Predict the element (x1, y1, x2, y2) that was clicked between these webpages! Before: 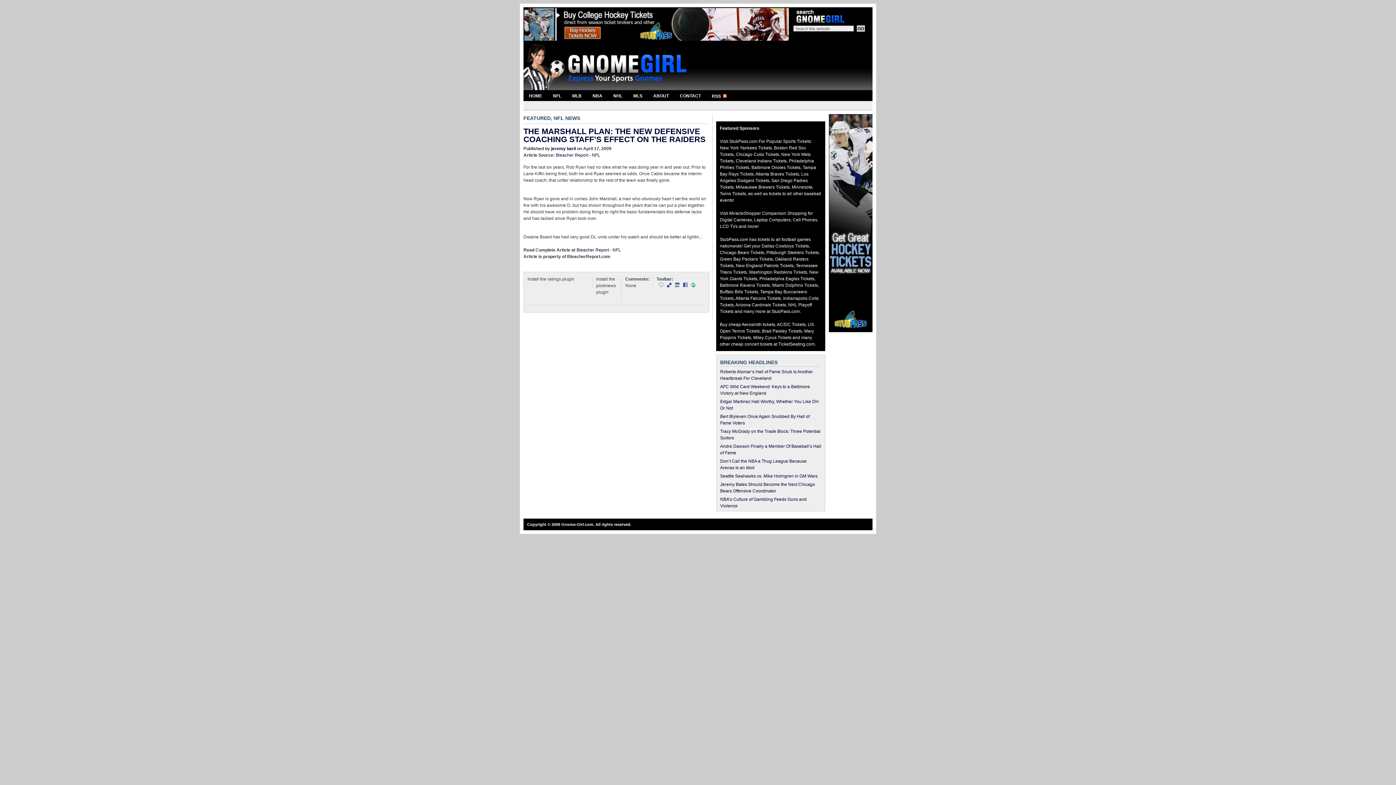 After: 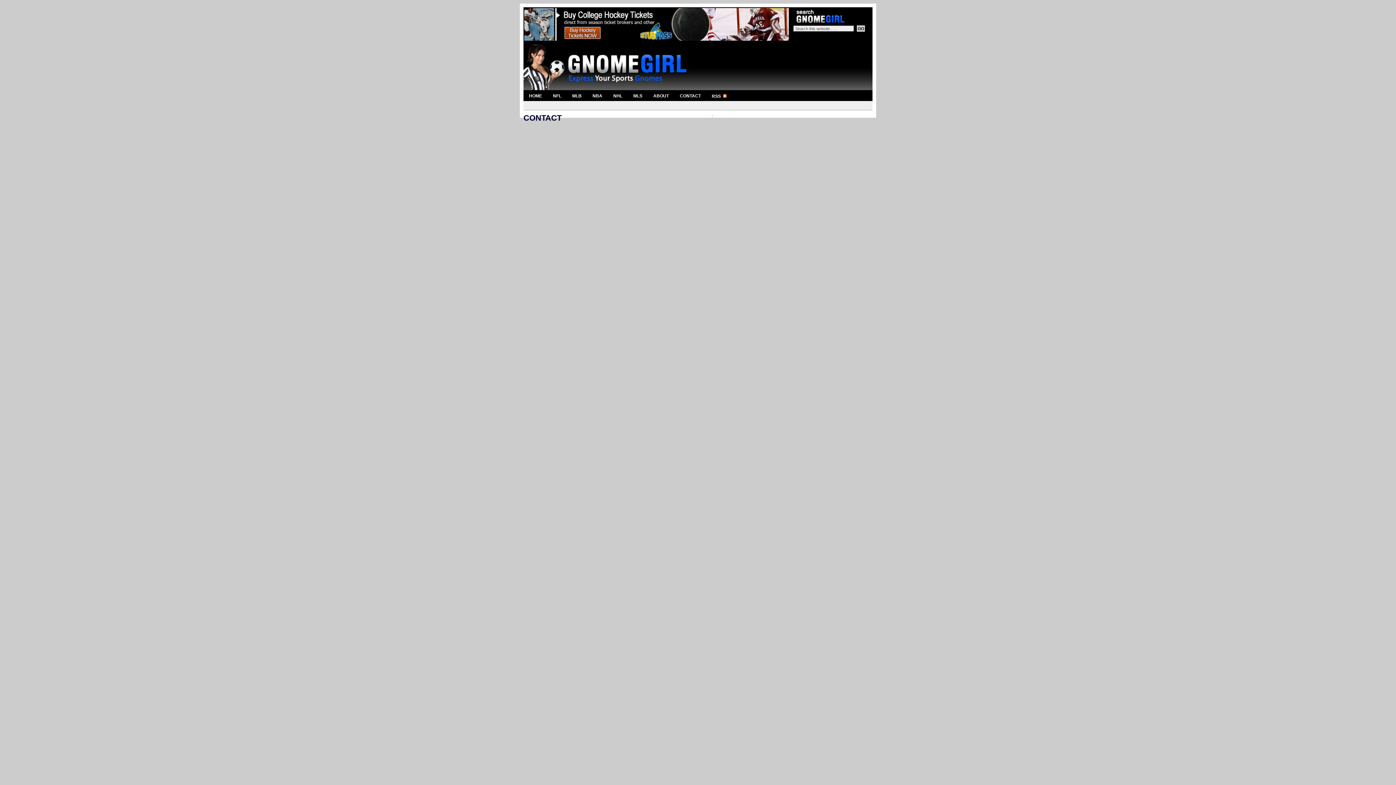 Action: bbox: (674, 90, 706, 100) label: CONTACT